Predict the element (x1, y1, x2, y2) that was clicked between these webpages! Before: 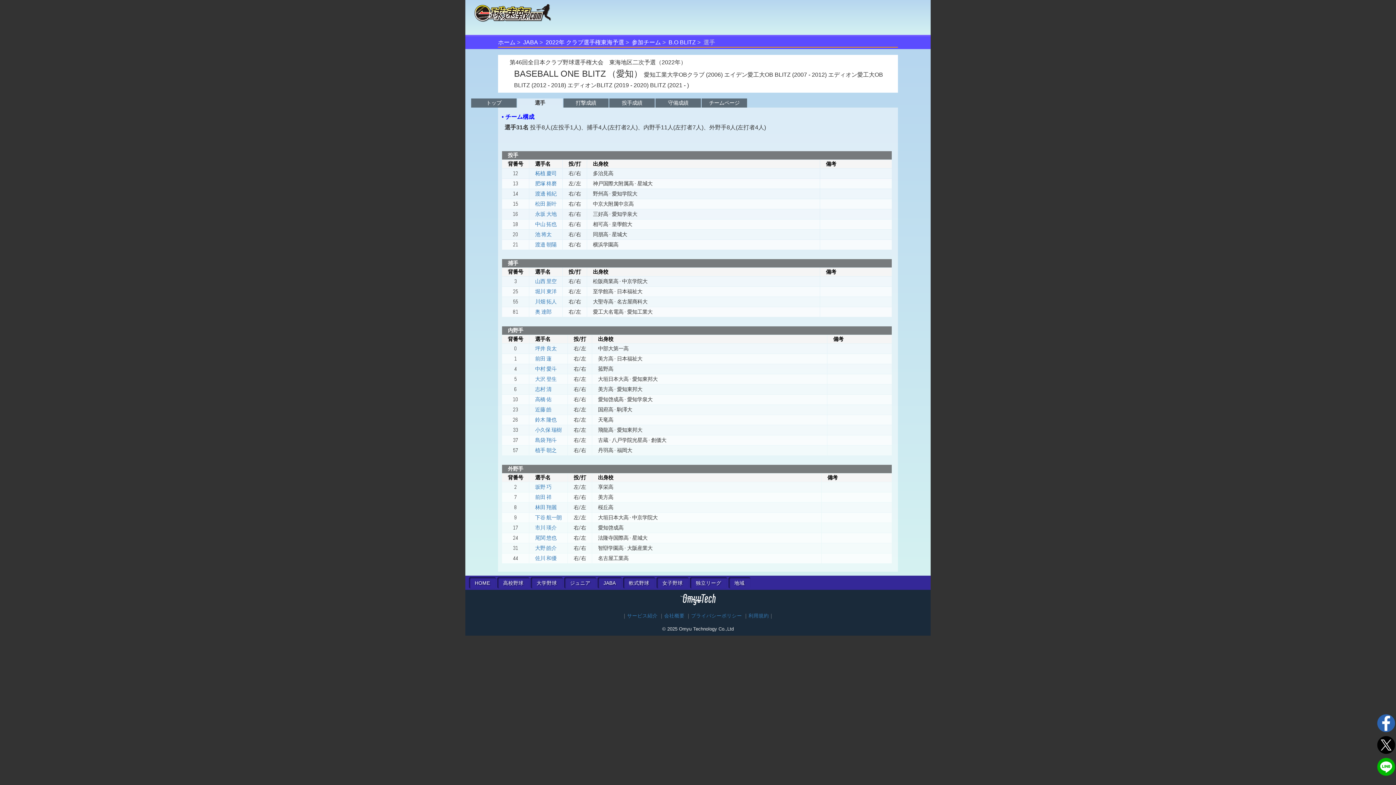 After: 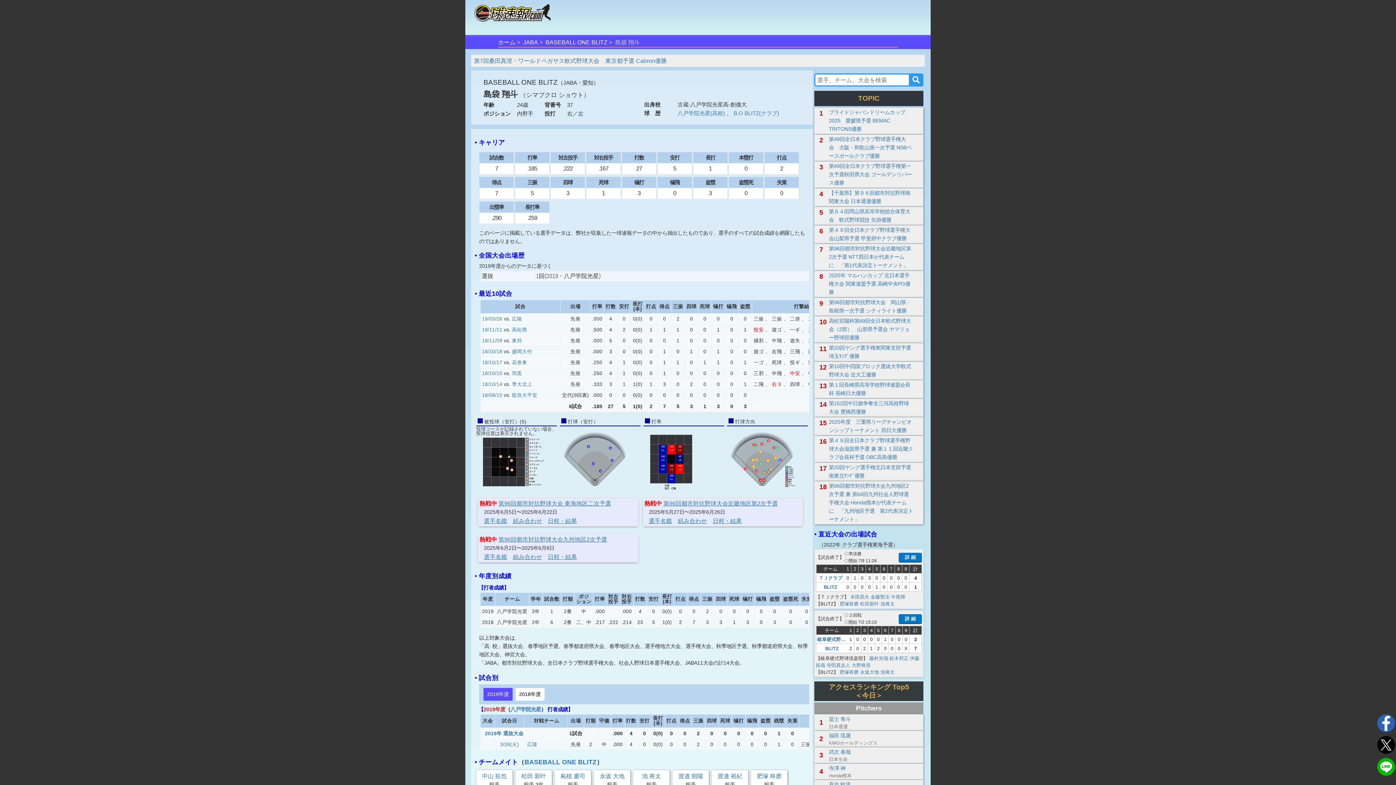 Action: bbox: (535, 437, 556, 443) label: 島袋 翔斗